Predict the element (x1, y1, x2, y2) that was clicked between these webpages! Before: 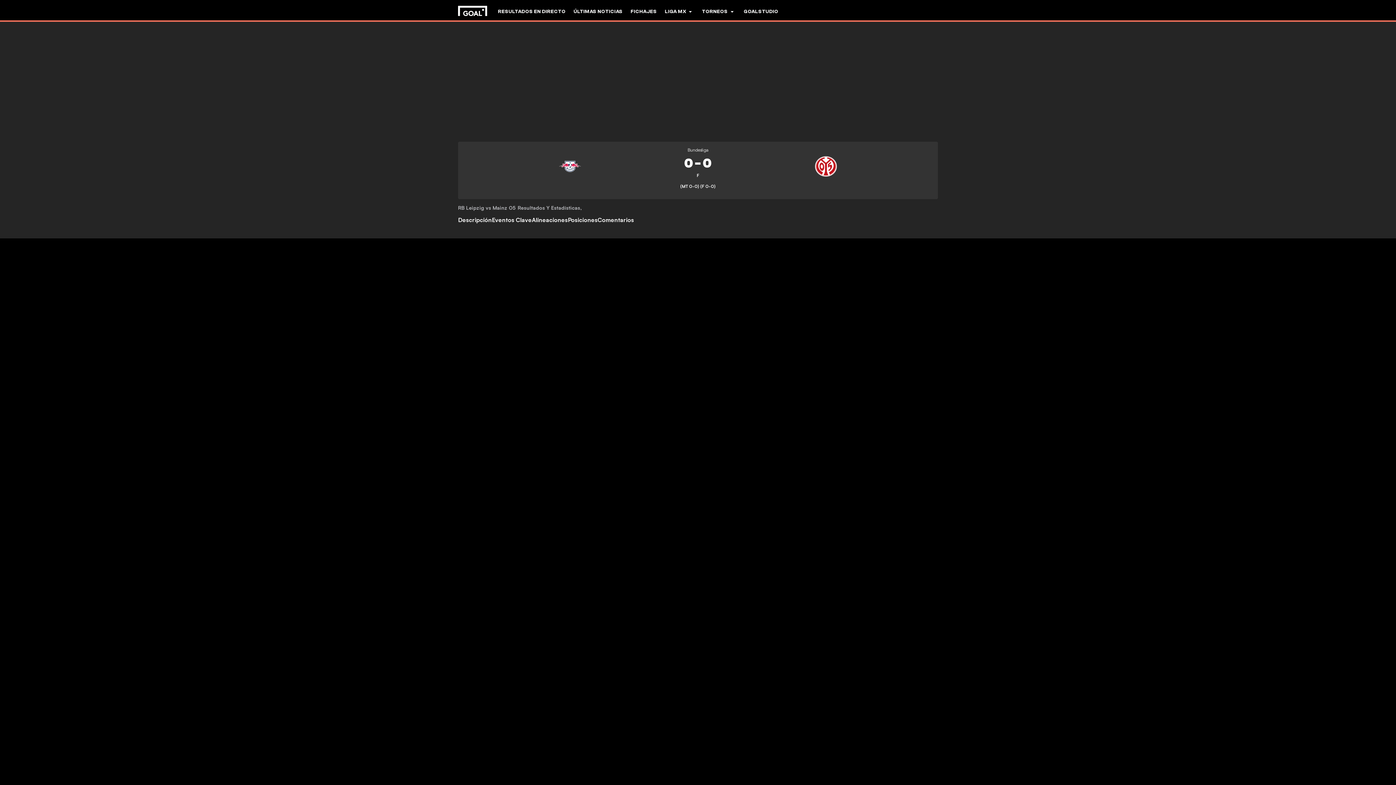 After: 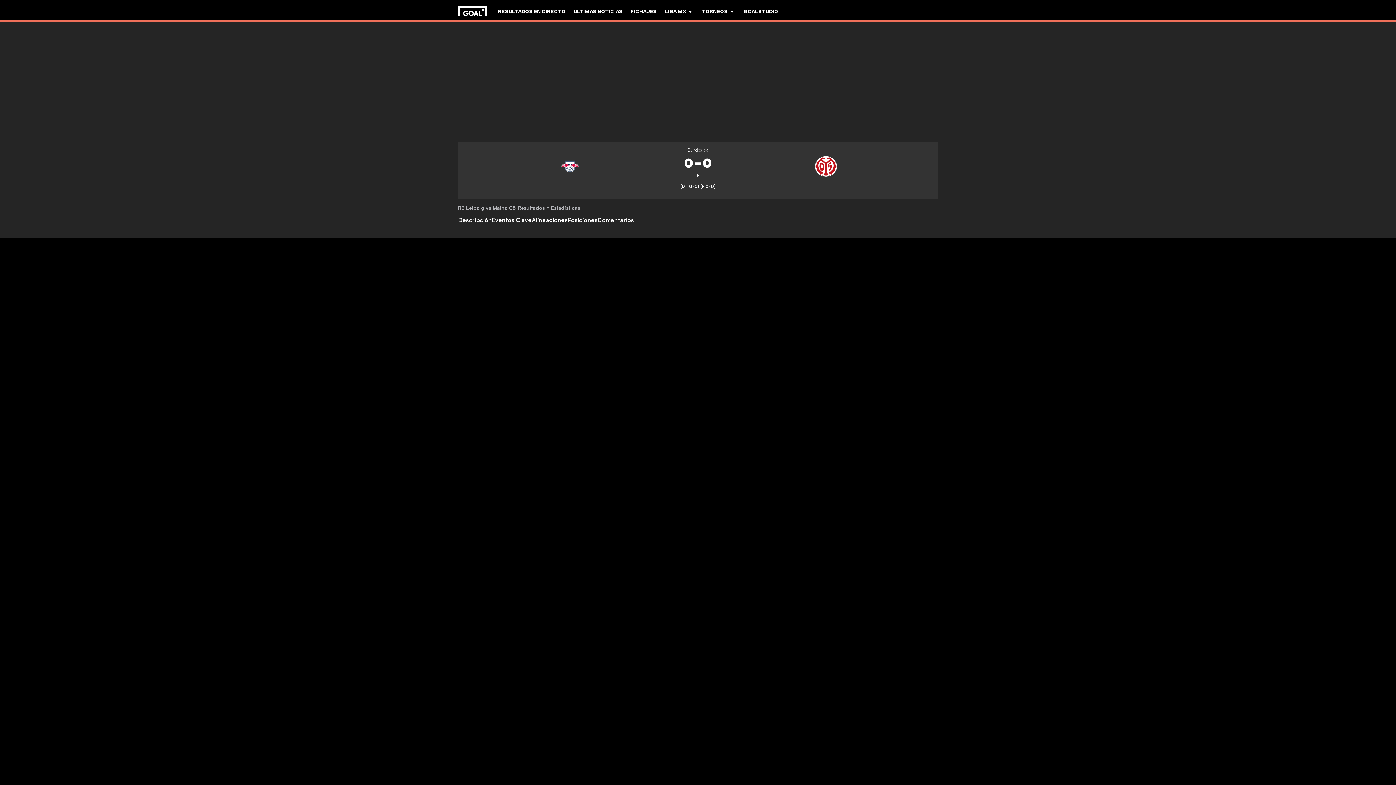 Action: bbox: (492, 216, 532, 227) label: Eventos Clave